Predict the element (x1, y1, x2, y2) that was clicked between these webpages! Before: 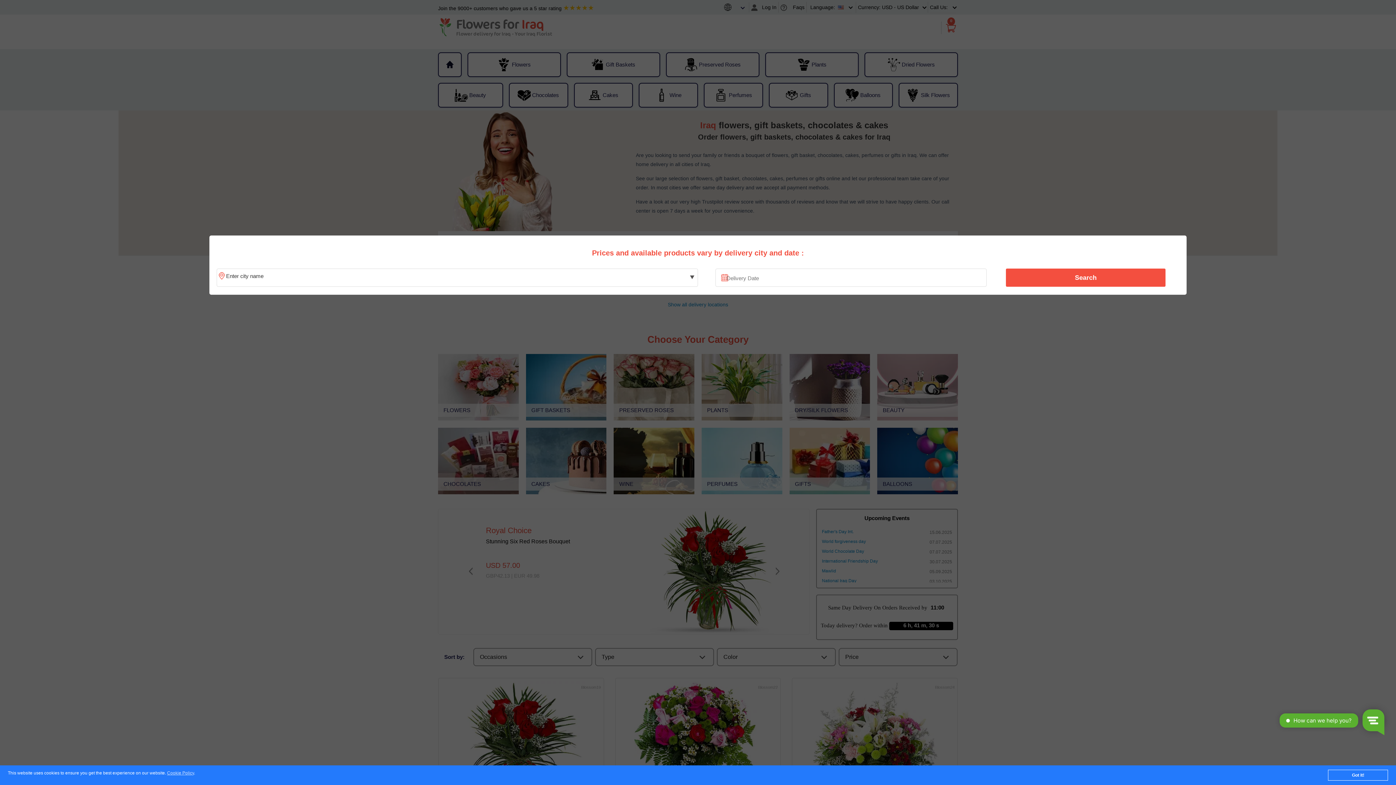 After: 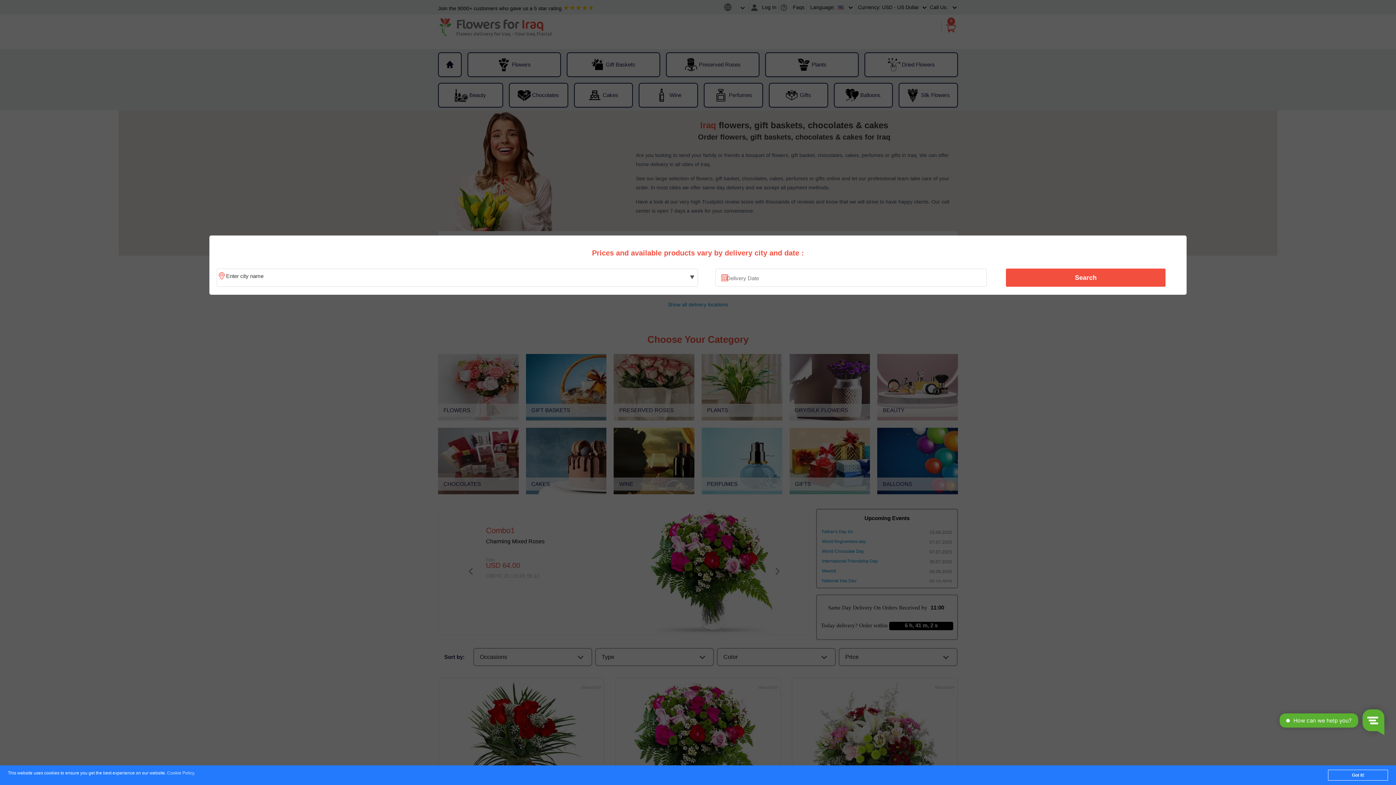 Action: label: Cookie Policy bbox: (167, 771, 194, 776)